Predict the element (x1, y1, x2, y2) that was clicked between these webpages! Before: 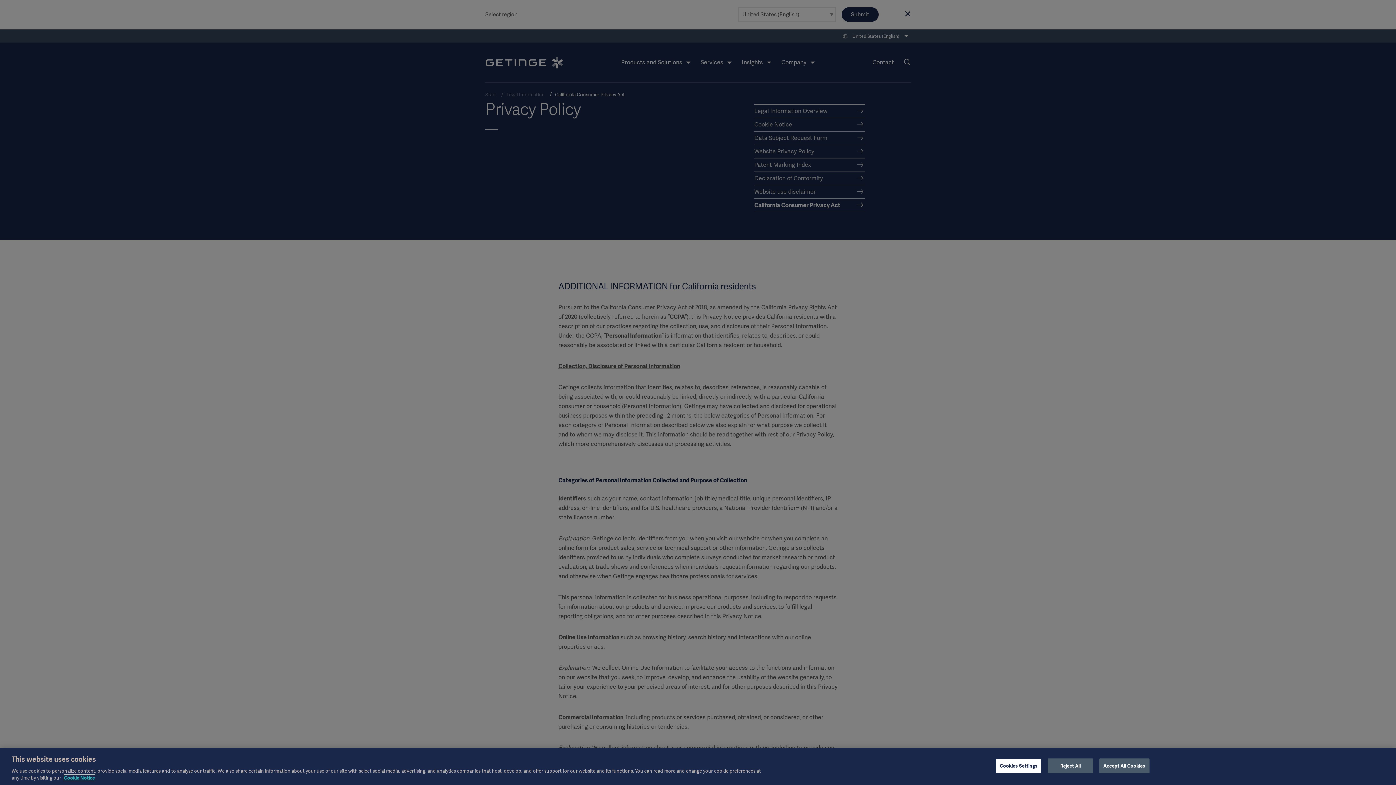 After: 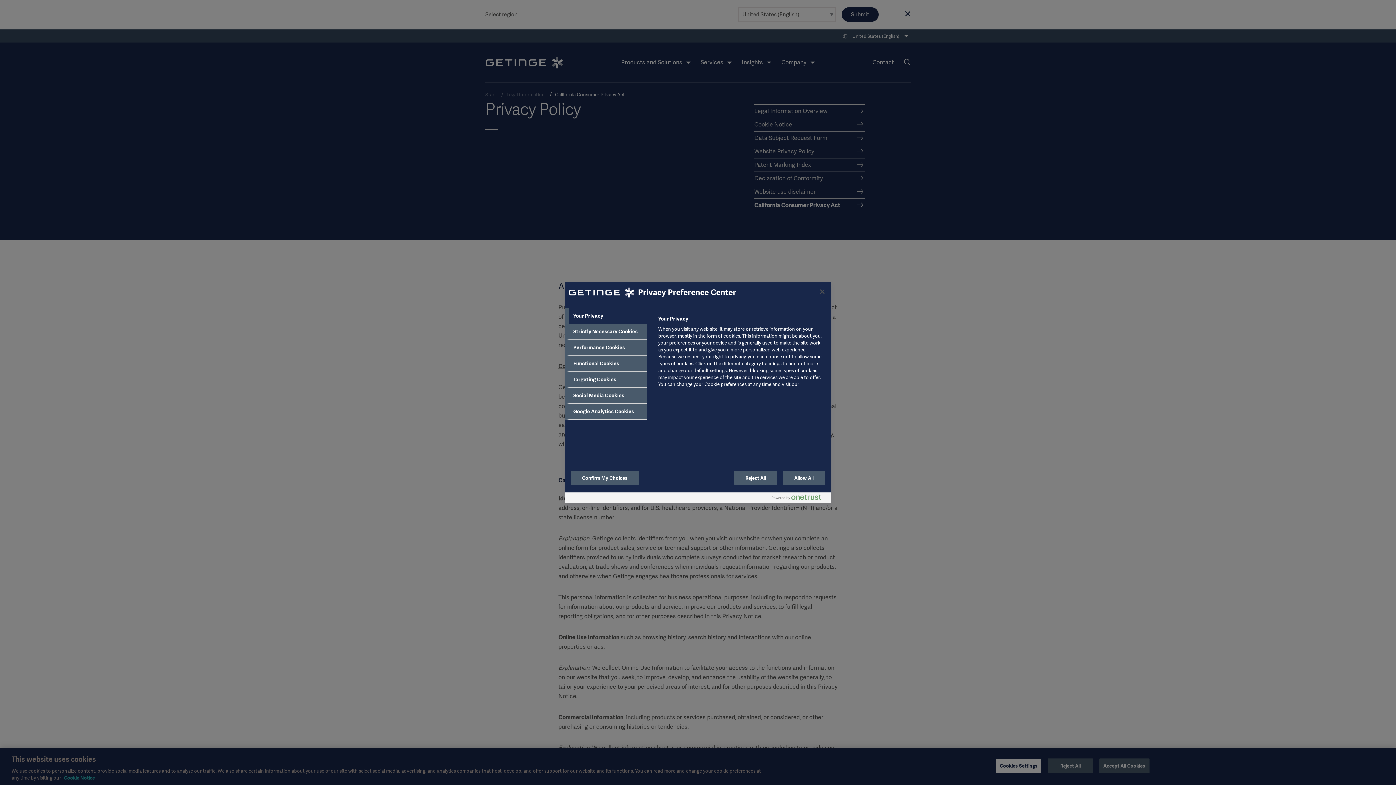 Action: label: Cookies Settings bbox: (996, 758, 1041, 773)